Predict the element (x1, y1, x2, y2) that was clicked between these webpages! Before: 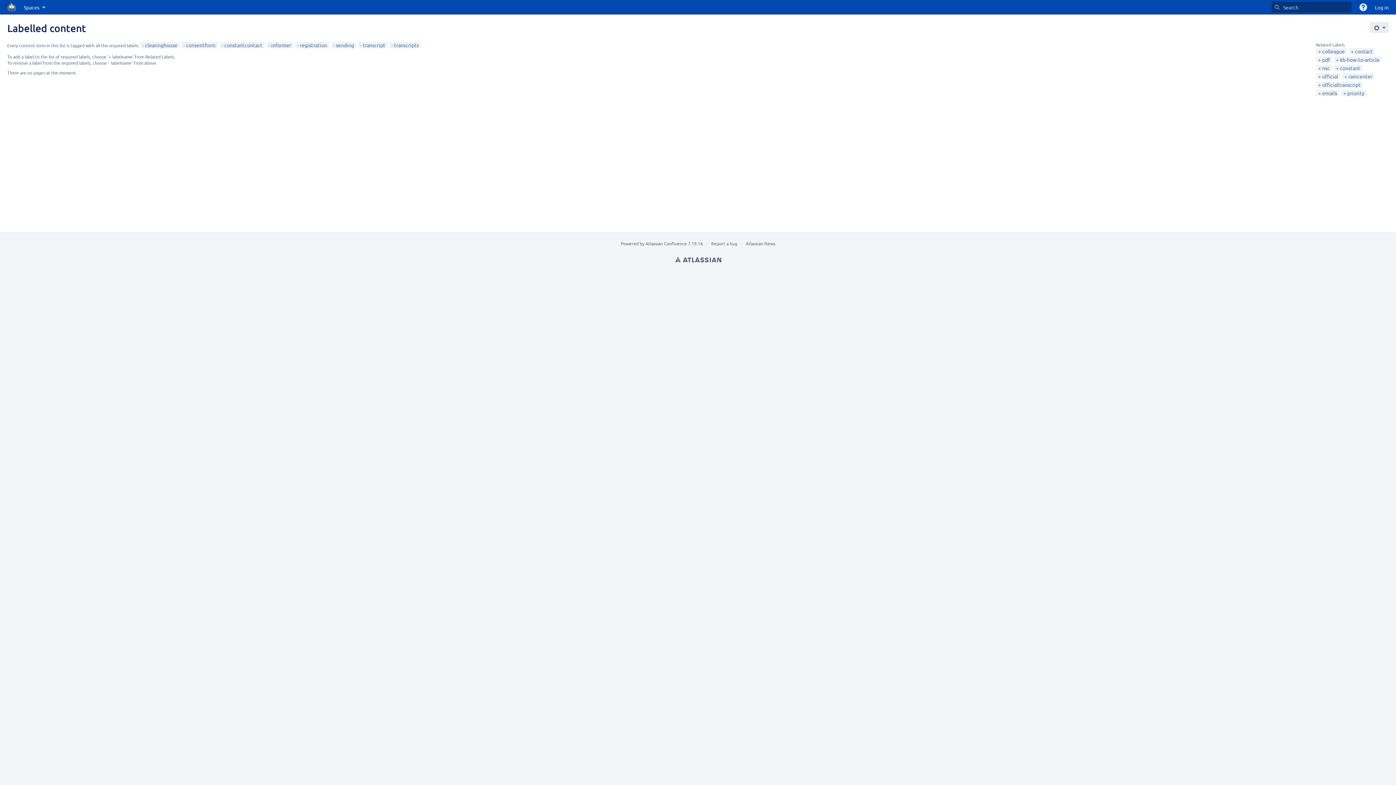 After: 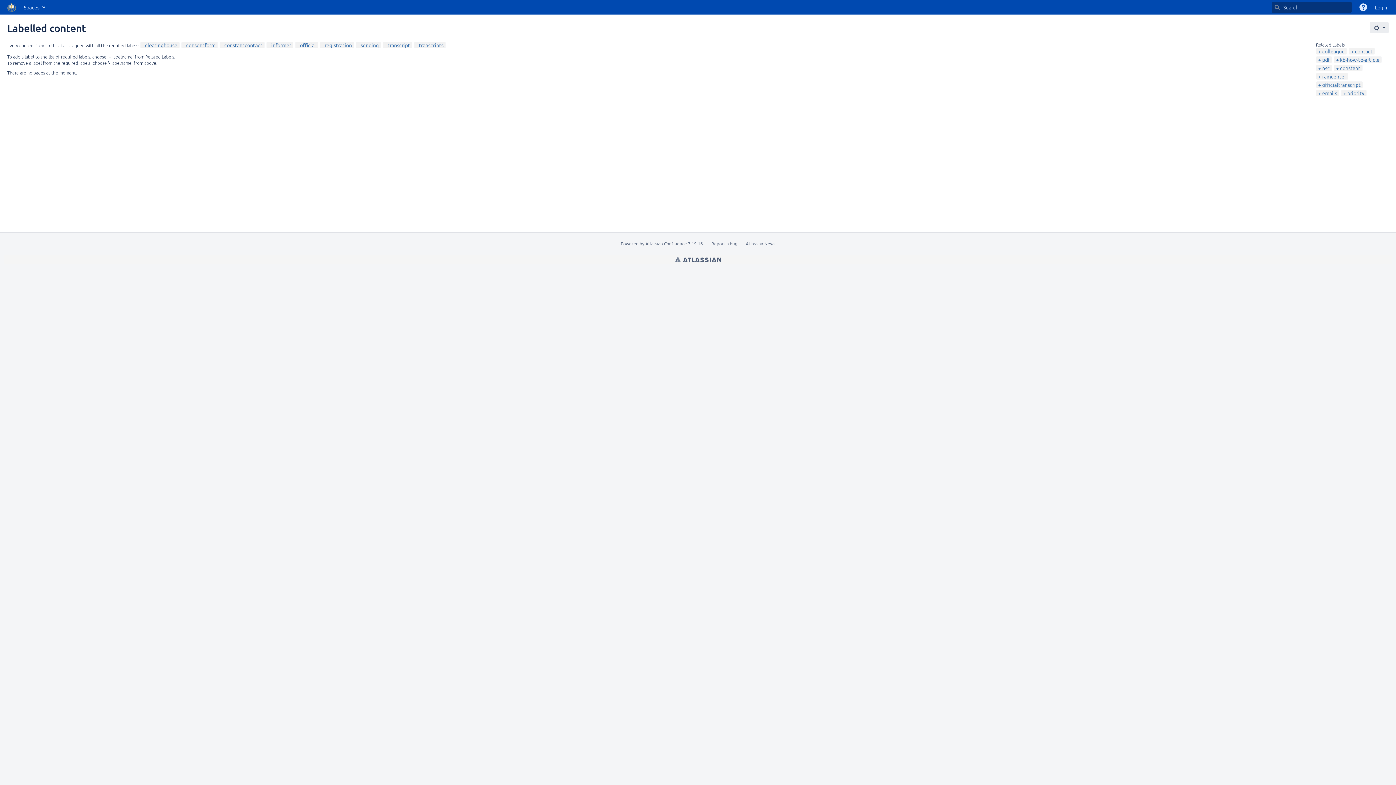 Action: label: official bbox: (1318, 73, 1338, 79)